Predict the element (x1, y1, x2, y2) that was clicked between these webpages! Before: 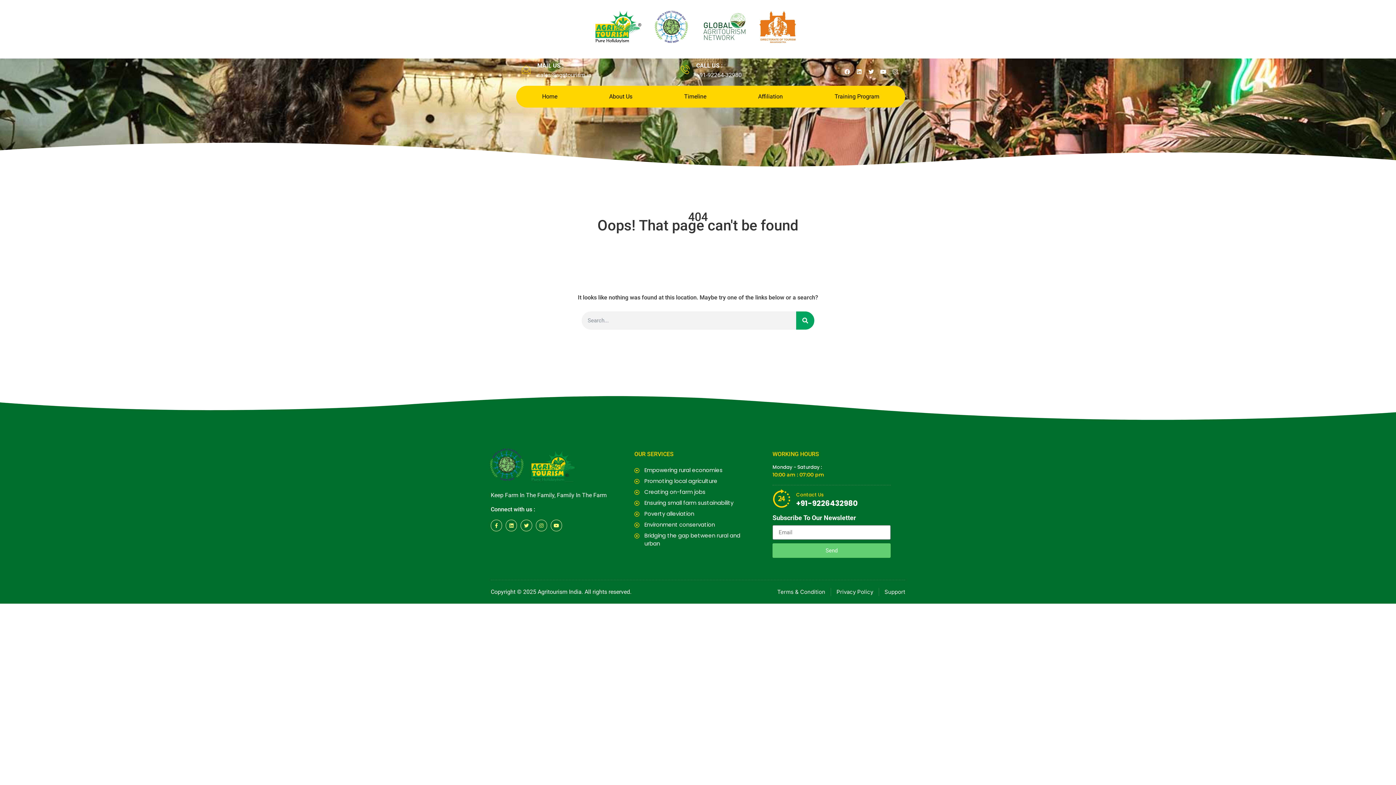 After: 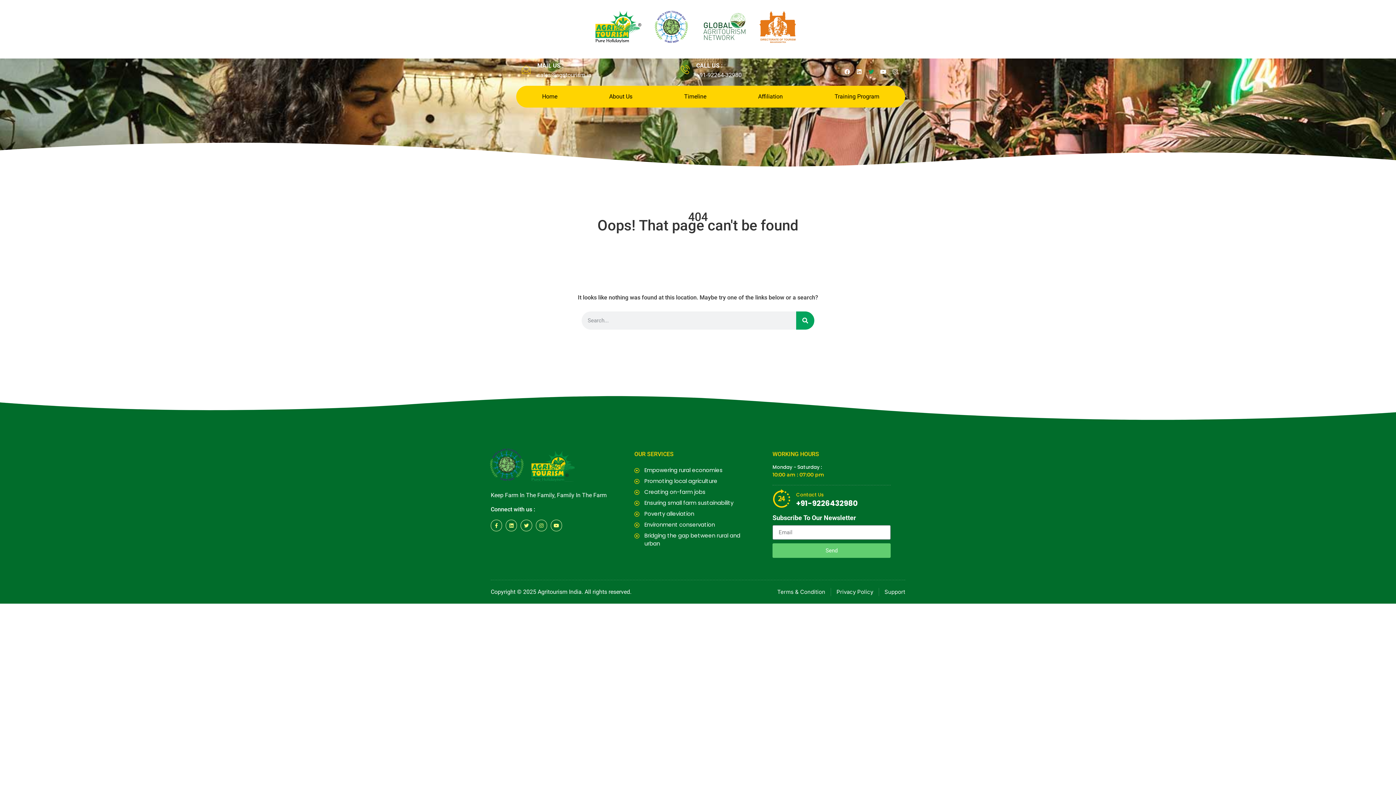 Action: bbox: (868, 69, 874, 74) label: Twitter